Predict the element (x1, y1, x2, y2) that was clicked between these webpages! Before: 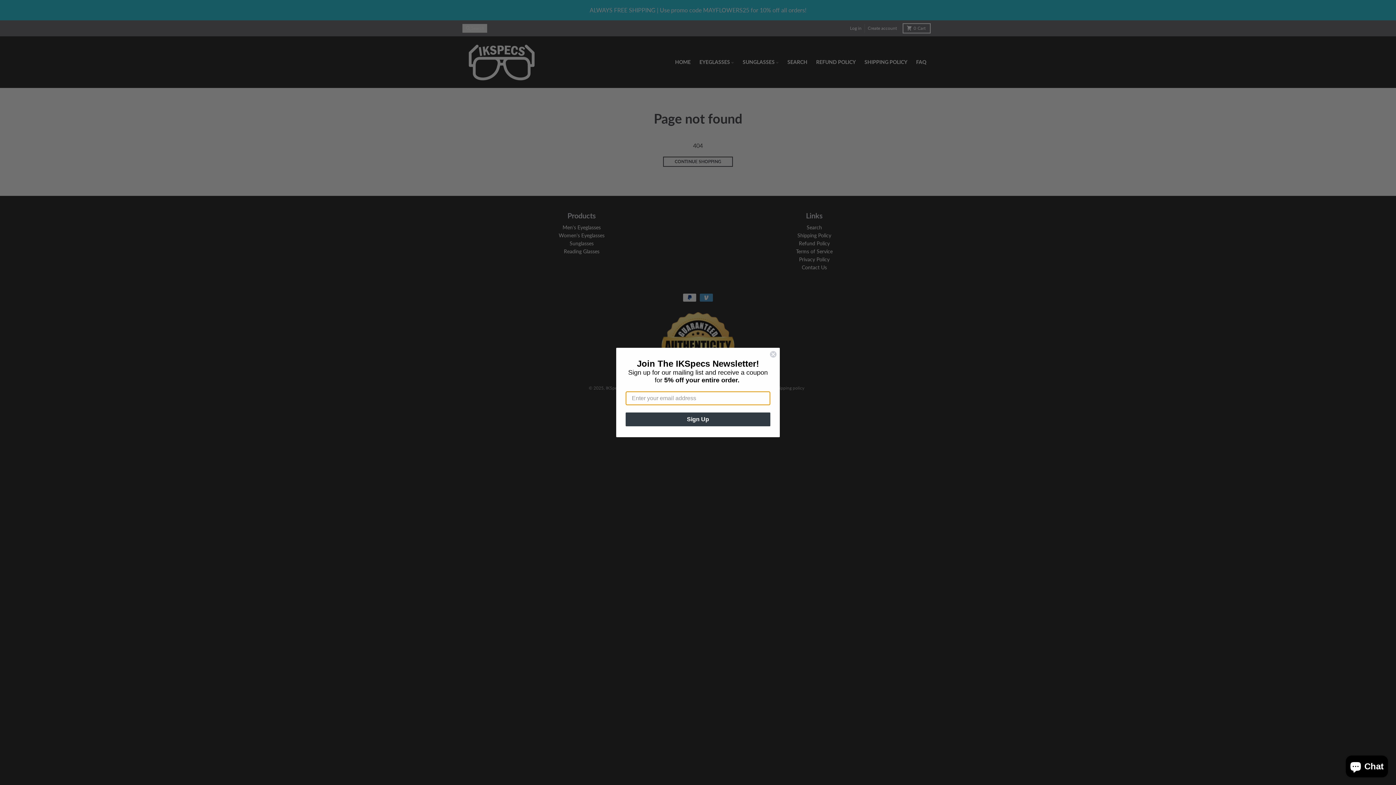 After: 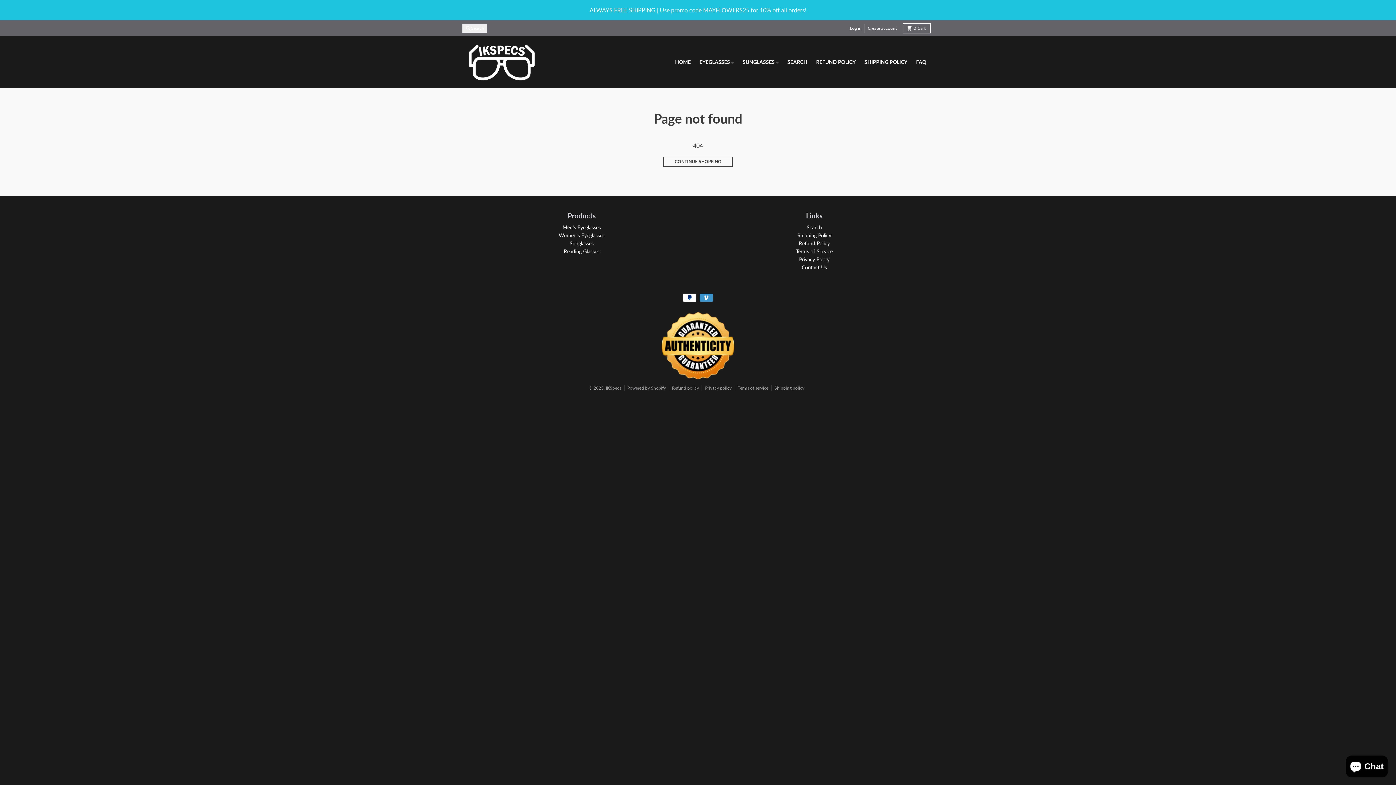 Action: bbox: (769, 350, 777, 358) label: Close dialog